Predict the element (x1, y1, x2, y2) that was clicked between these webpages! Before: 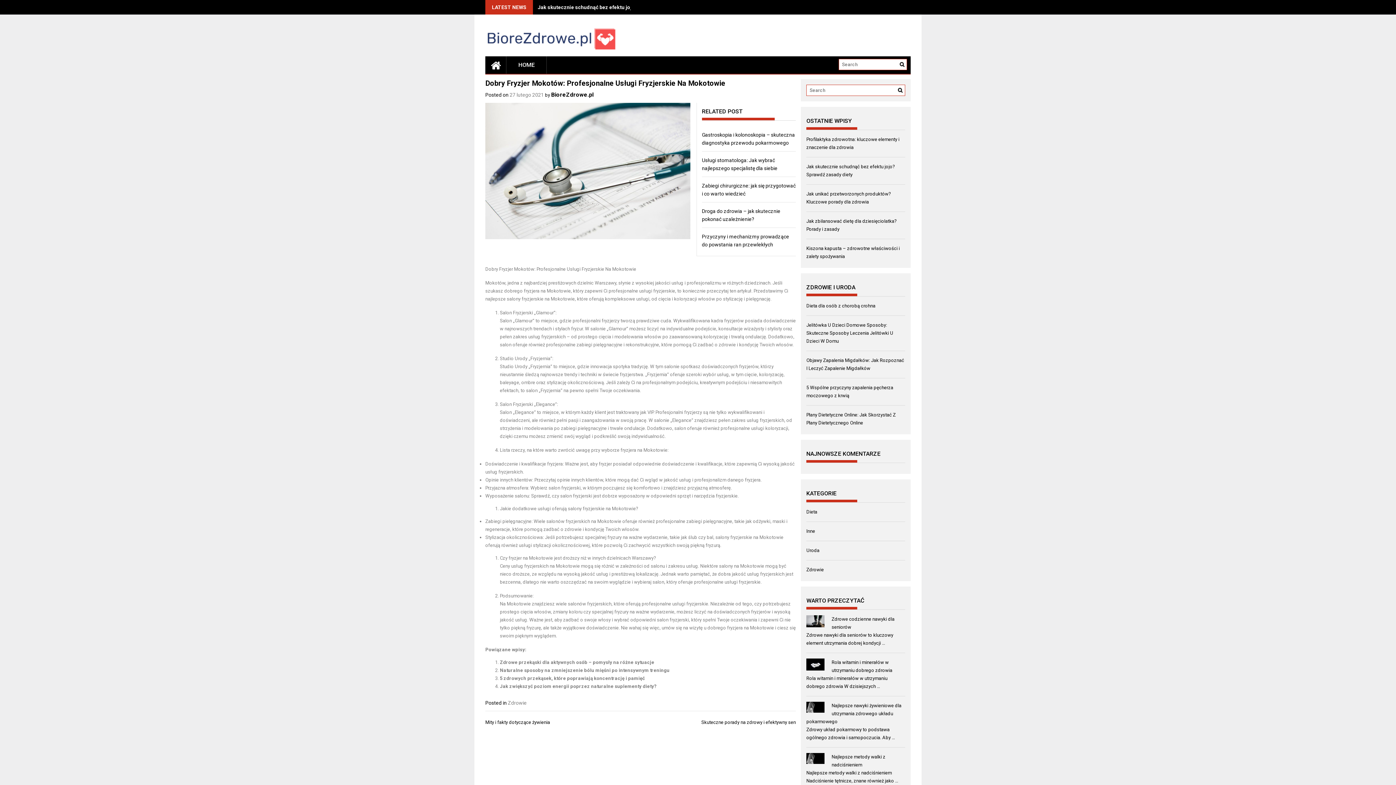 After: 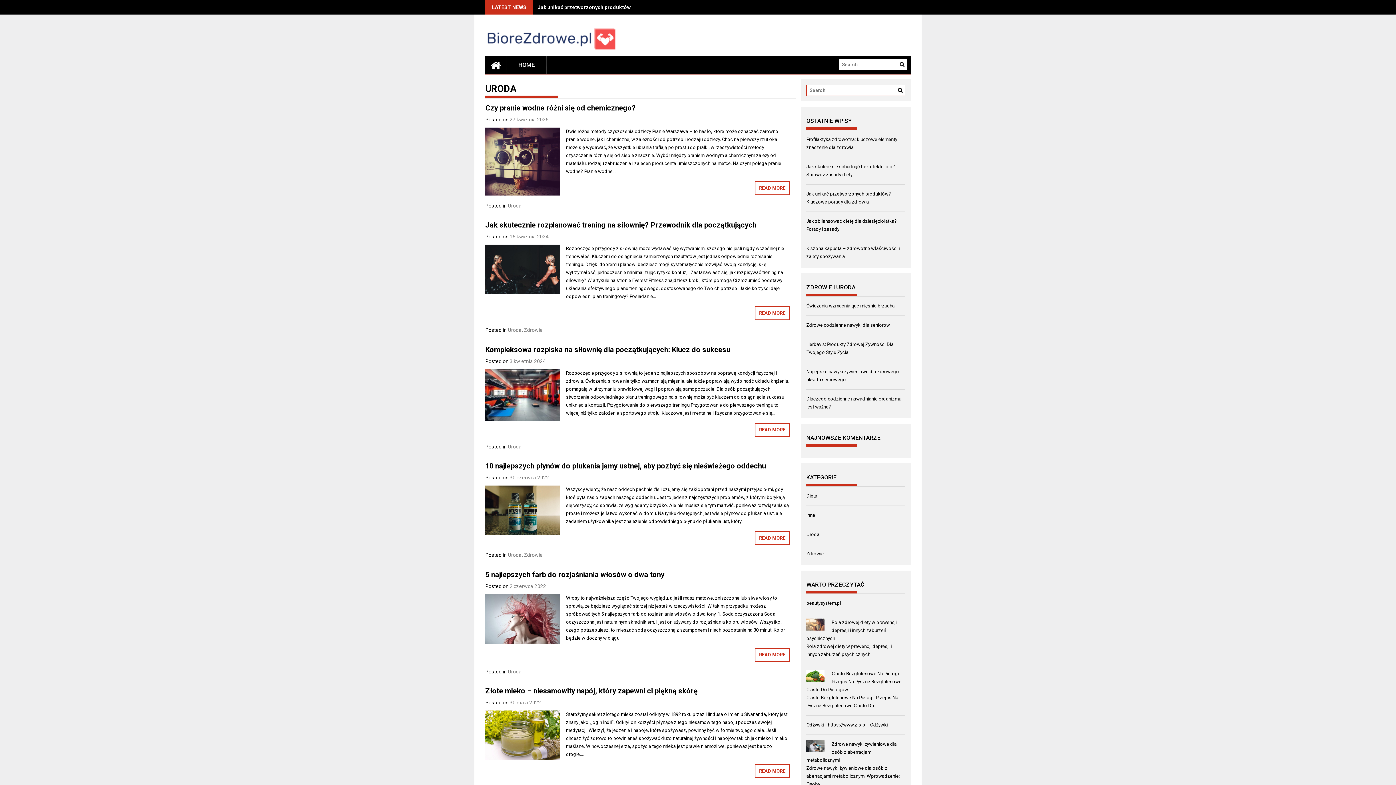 Action: bbox: (806, 548, 819, 553) label: Uroda